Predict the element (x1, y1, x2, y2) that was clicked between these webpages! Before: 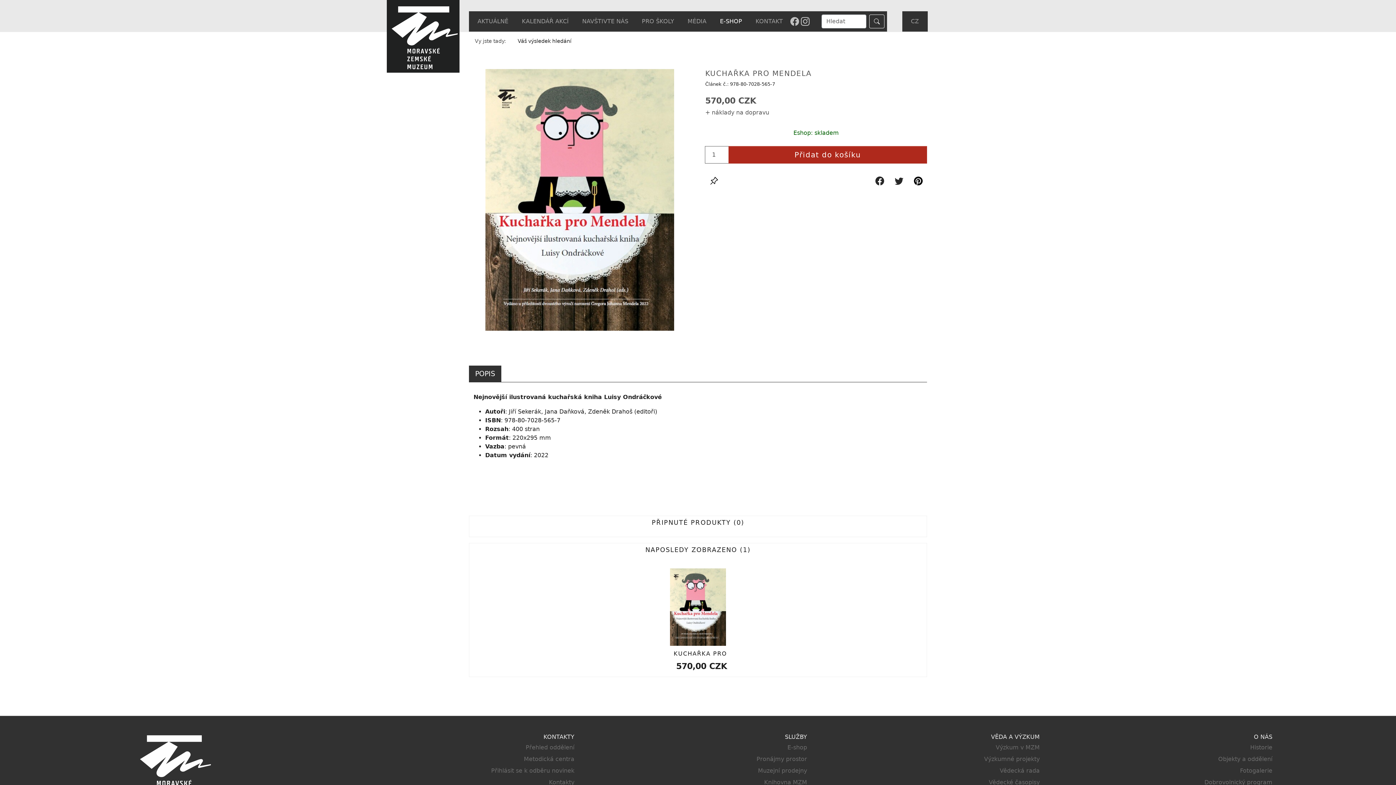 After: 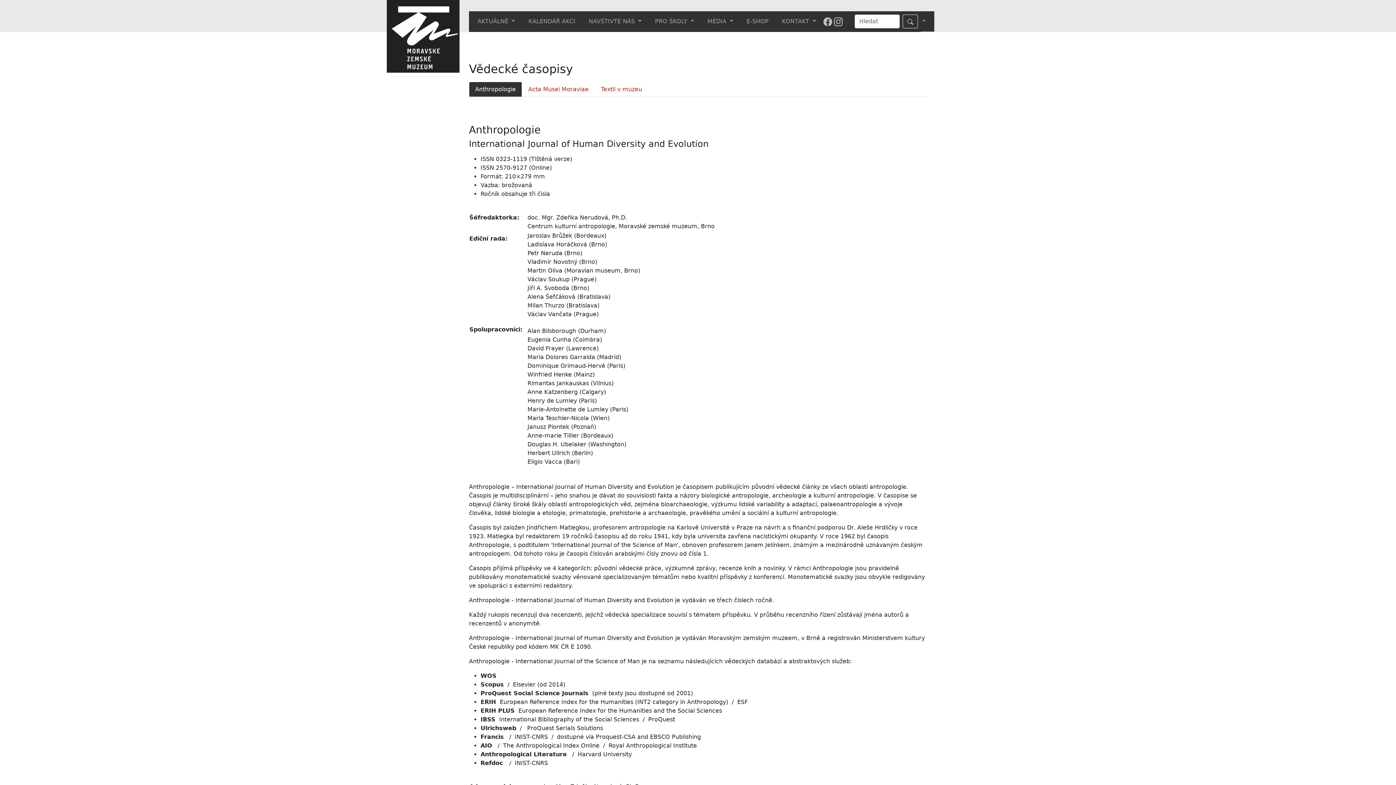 Action: label: Vědecké časopisy bbox: (821, 778, 1039, 787)